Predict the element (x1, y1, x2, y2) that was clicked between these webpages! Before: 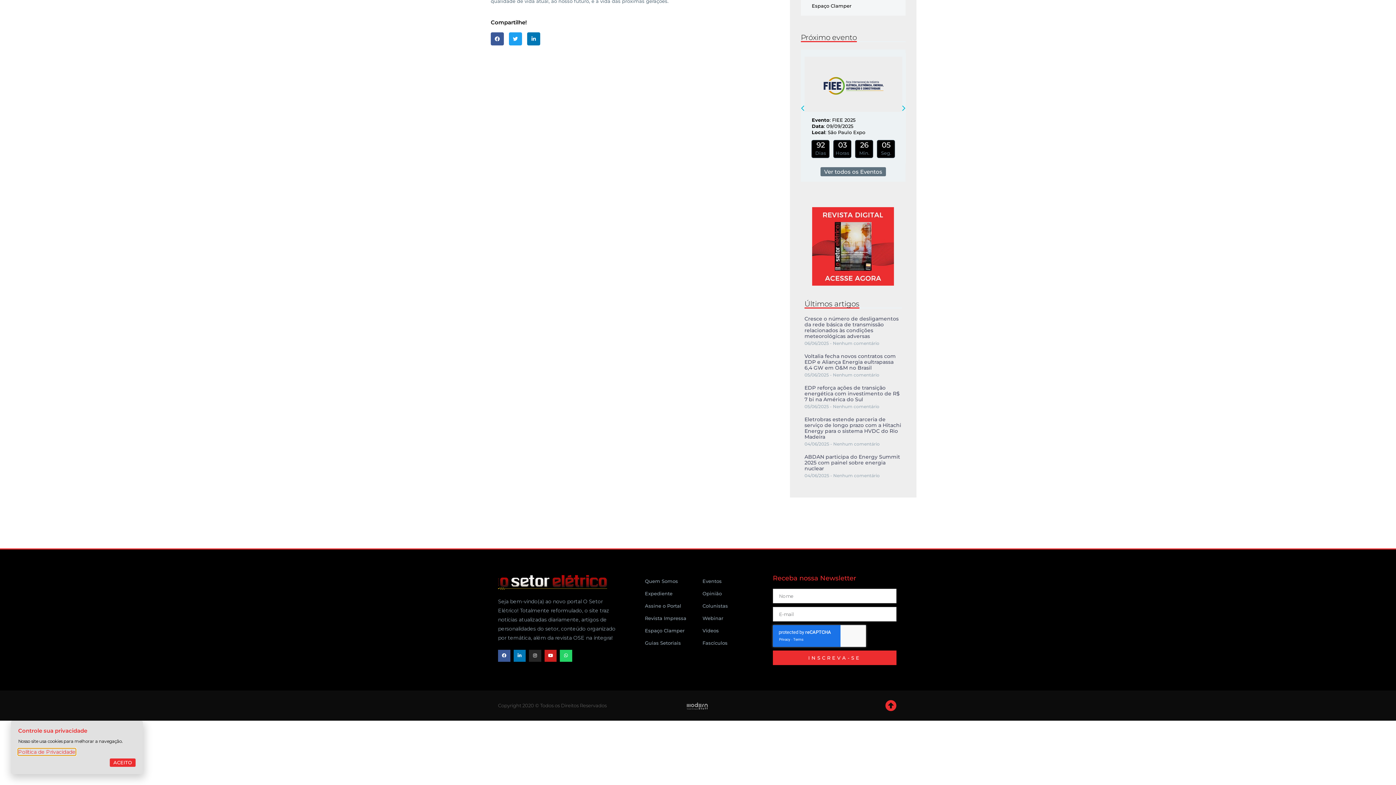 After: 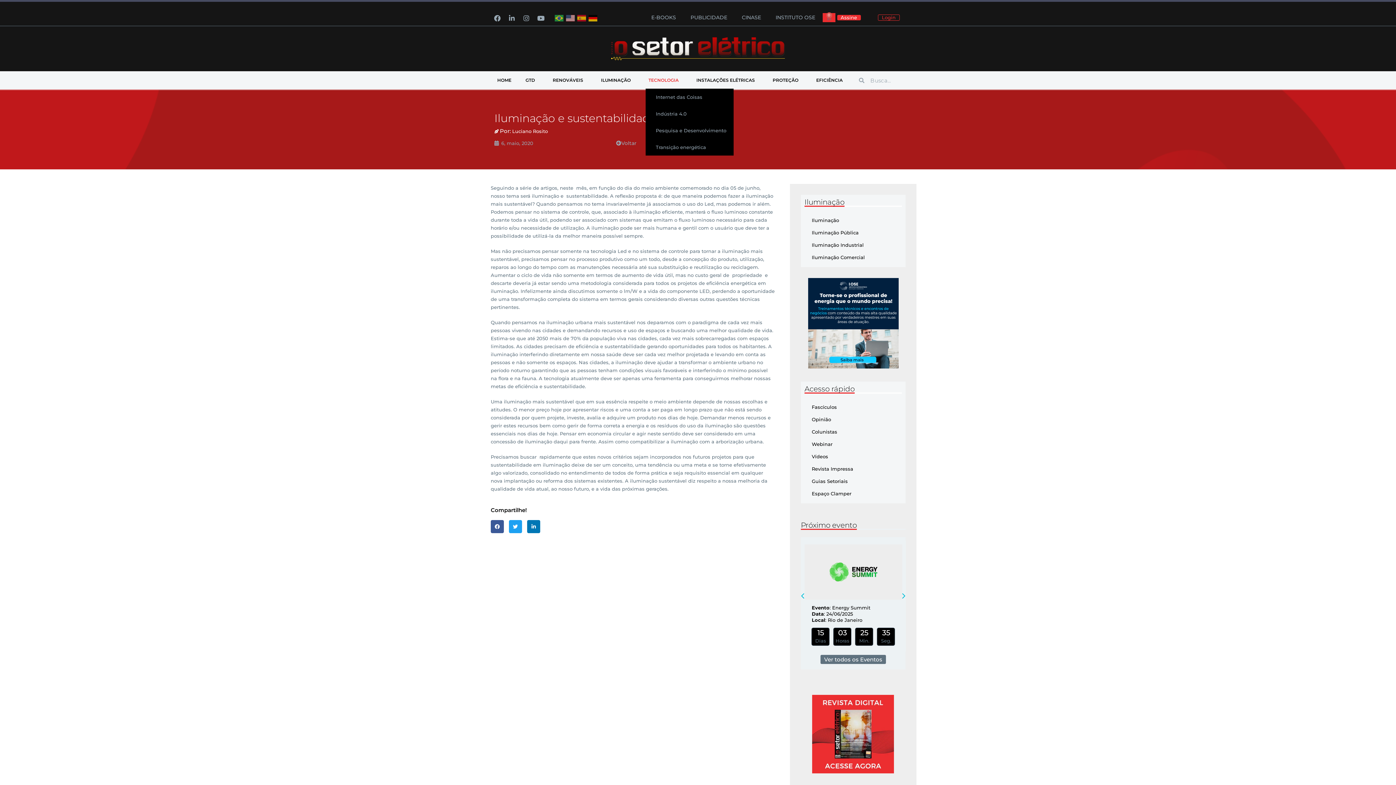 Action: bbox: (645, 72, 685, 88) label: TECNOLOGIA